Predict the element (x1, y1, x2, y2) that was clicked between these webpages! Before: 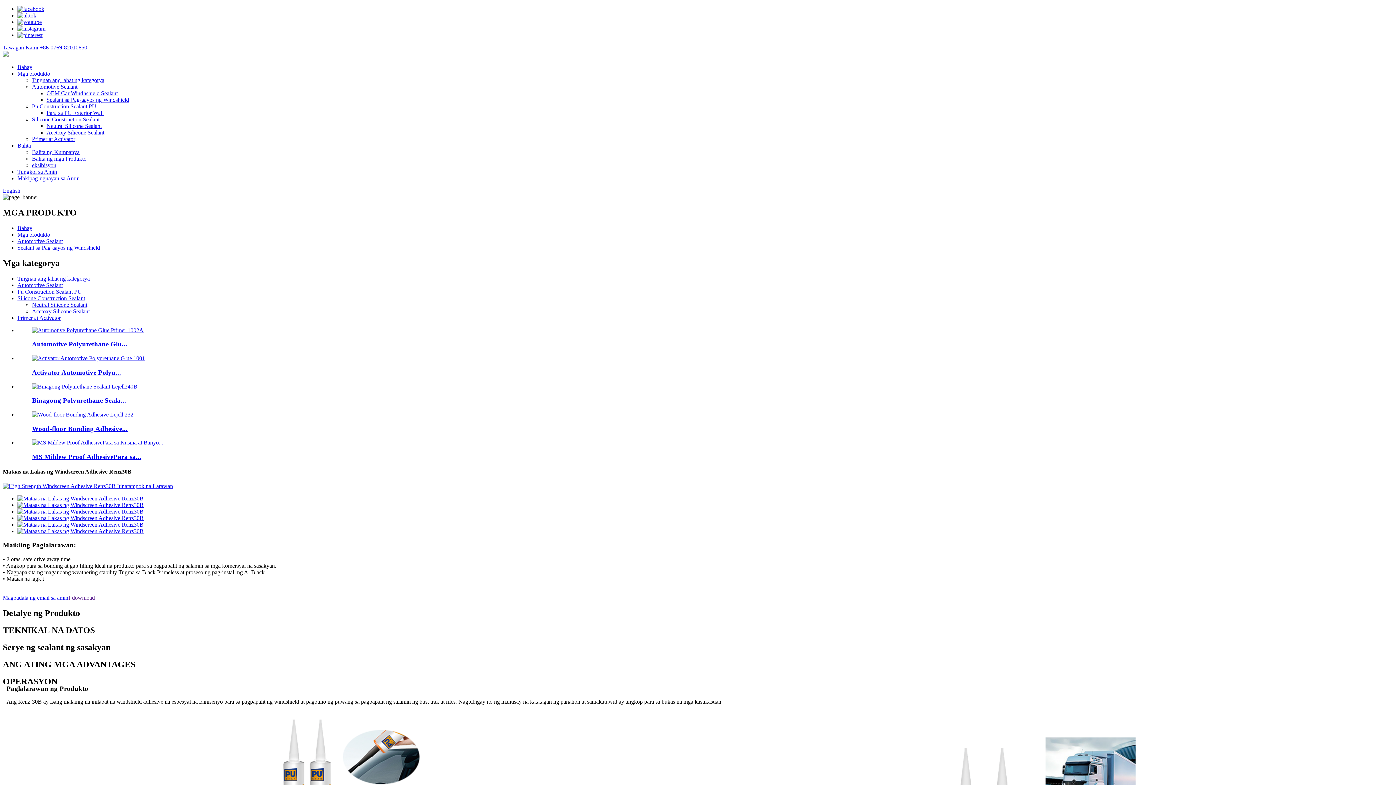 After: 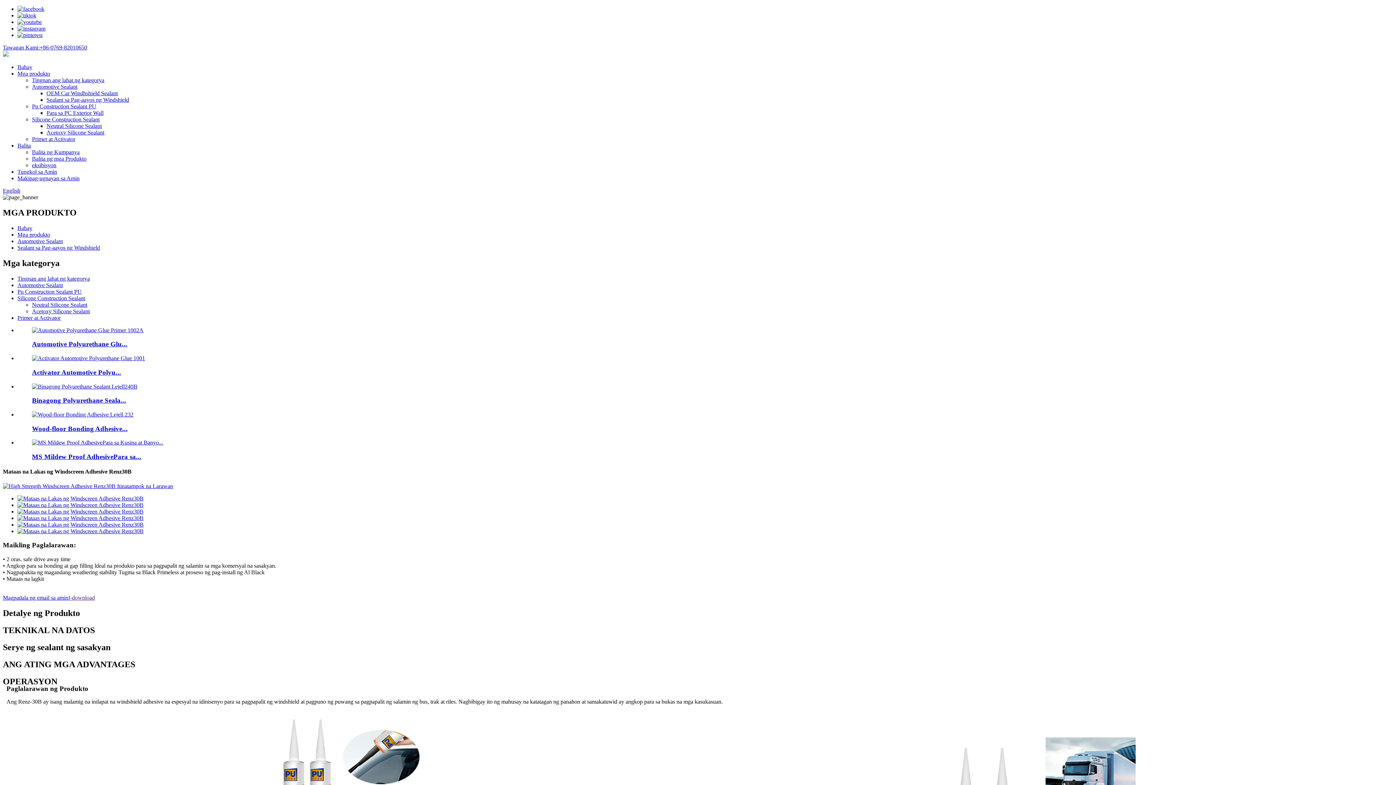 Action: bbox: (17, 5, 44, 12)